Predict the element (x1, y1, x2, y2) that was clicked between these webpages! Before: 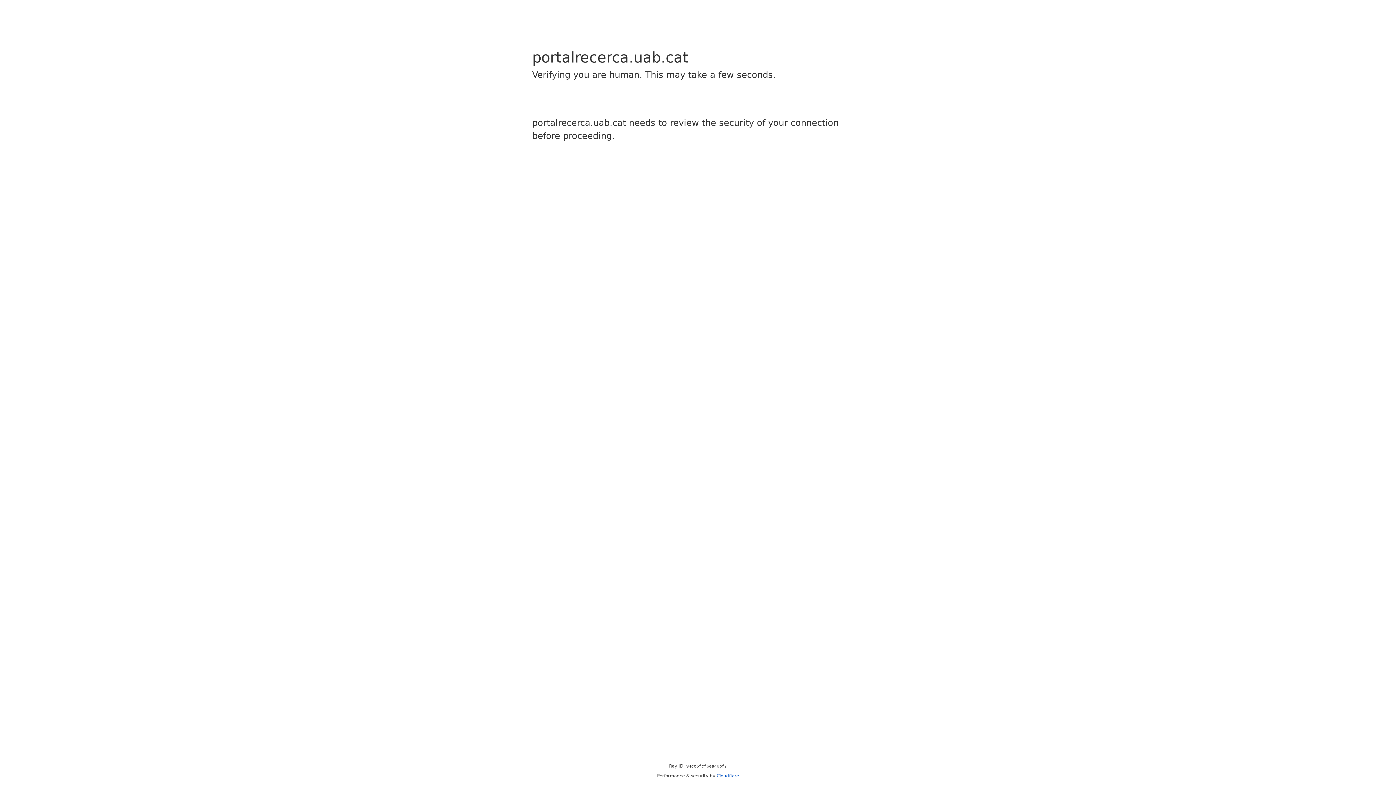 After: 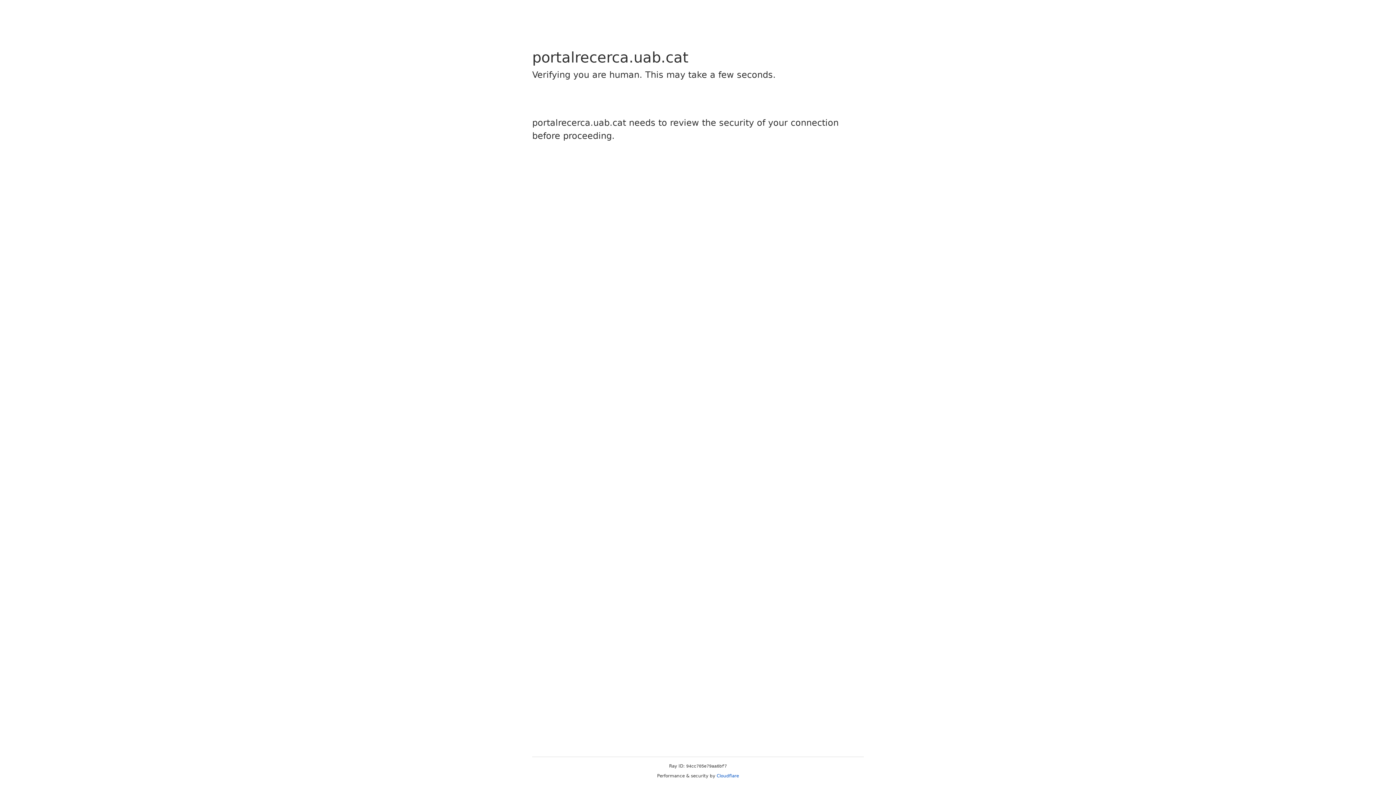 Action: label: Cloudflare bbox: (716, 773, 739, 778)